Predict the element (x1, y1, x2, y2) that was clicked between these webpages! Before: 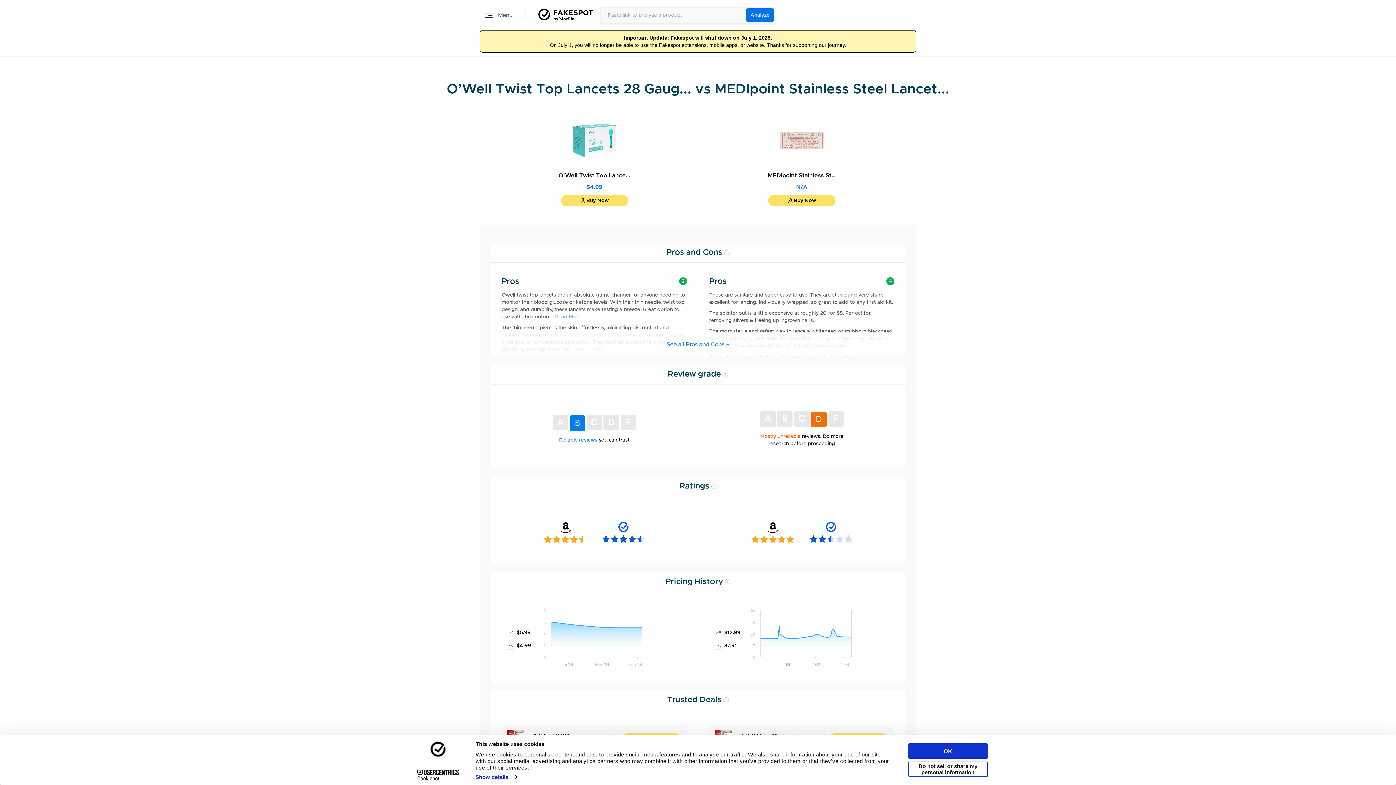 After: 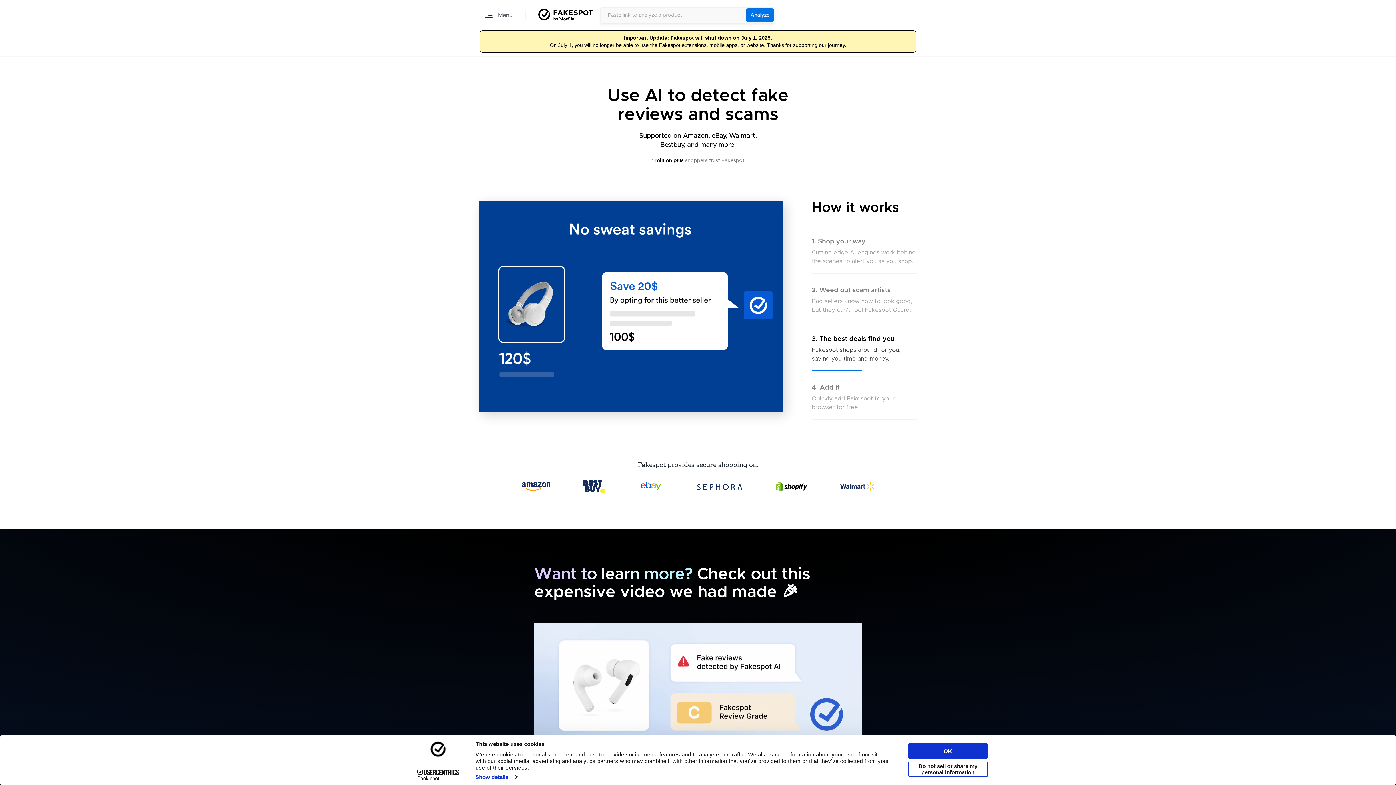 Action: bbox: (538, 8, 593, 21)